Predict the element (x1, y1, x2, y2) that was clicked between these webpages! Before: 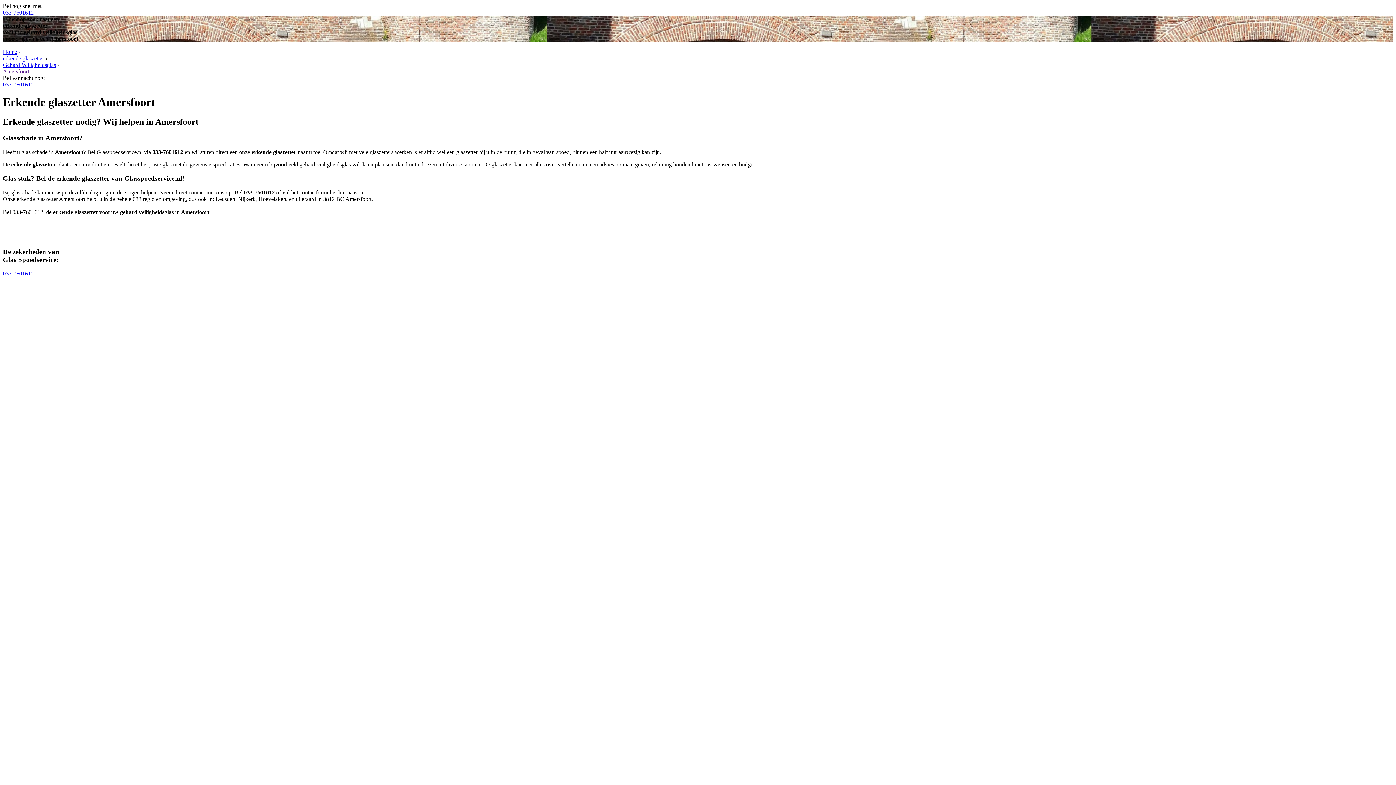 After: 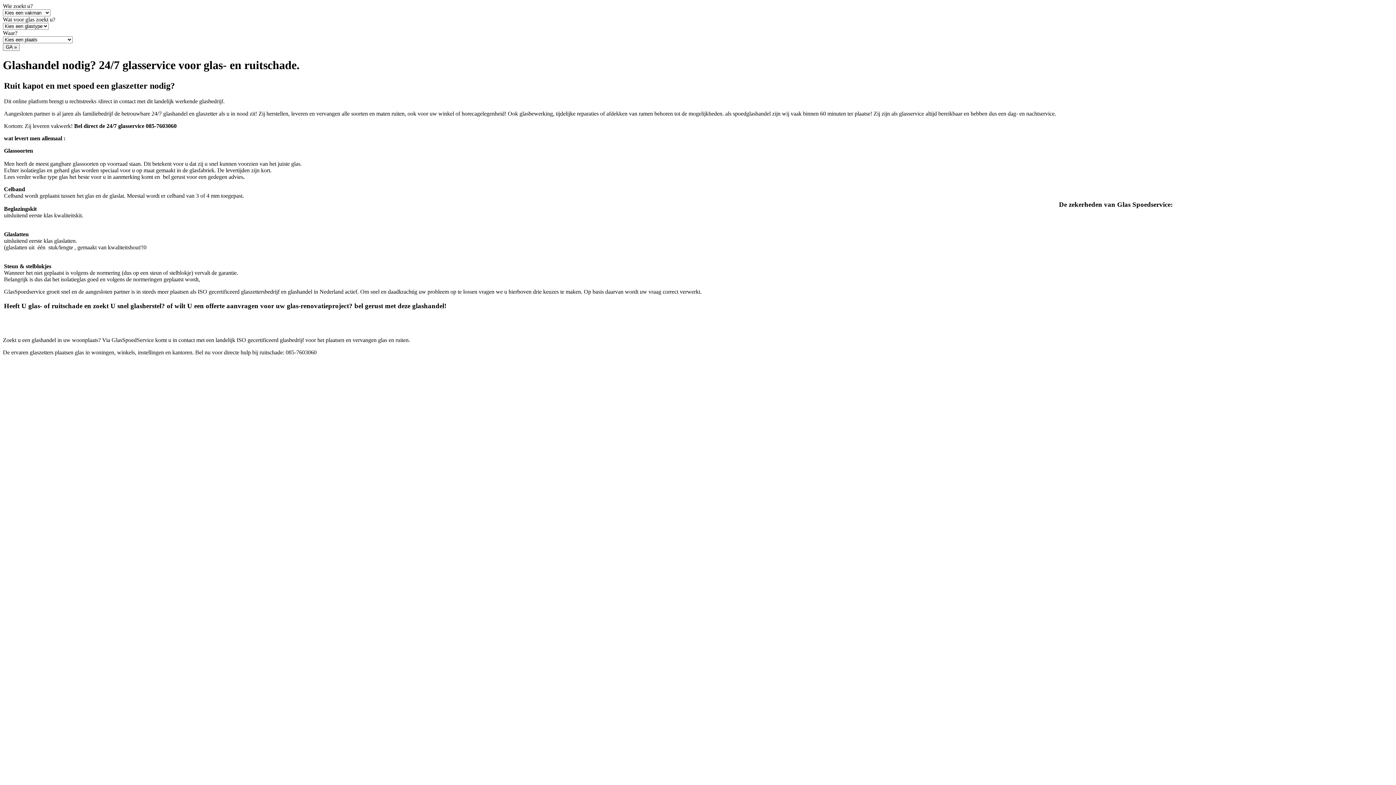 Action: label: Home bbox: (2, 48, 17, 54)